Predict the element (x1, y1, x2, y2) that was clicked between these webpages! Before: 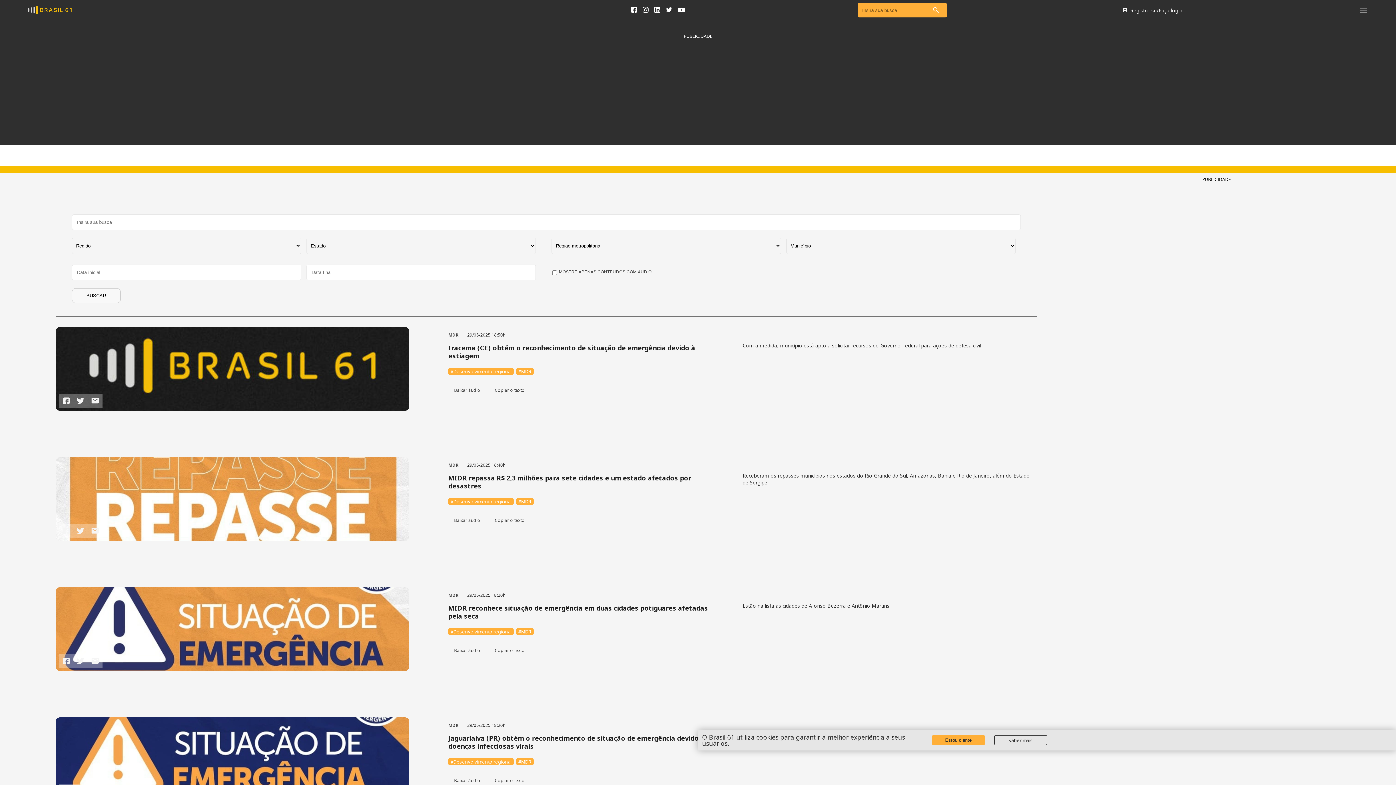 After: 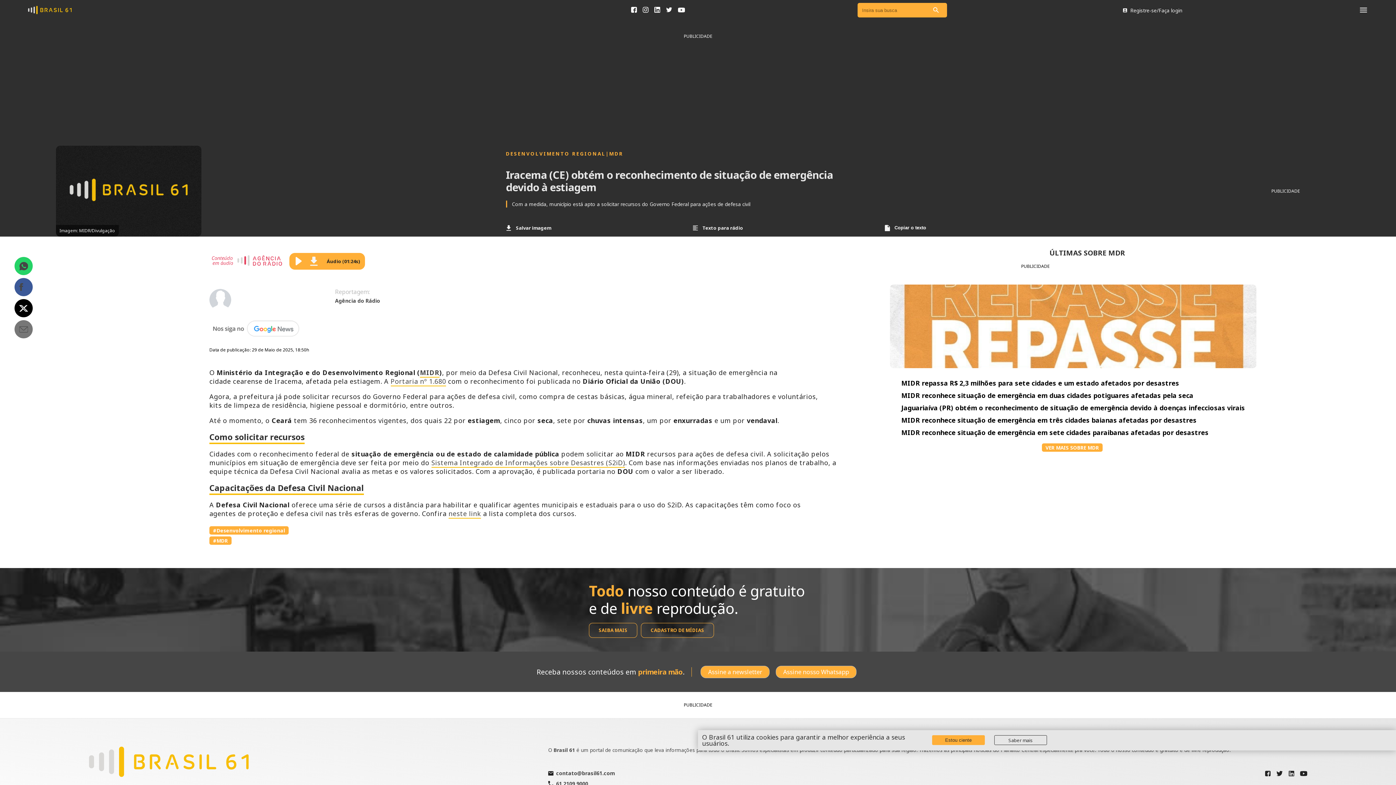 Action: label: Iracema (CE) obtém o reconhecimento de situação de emergência devido à estiagem bbox: (448, 337, 728, 359)